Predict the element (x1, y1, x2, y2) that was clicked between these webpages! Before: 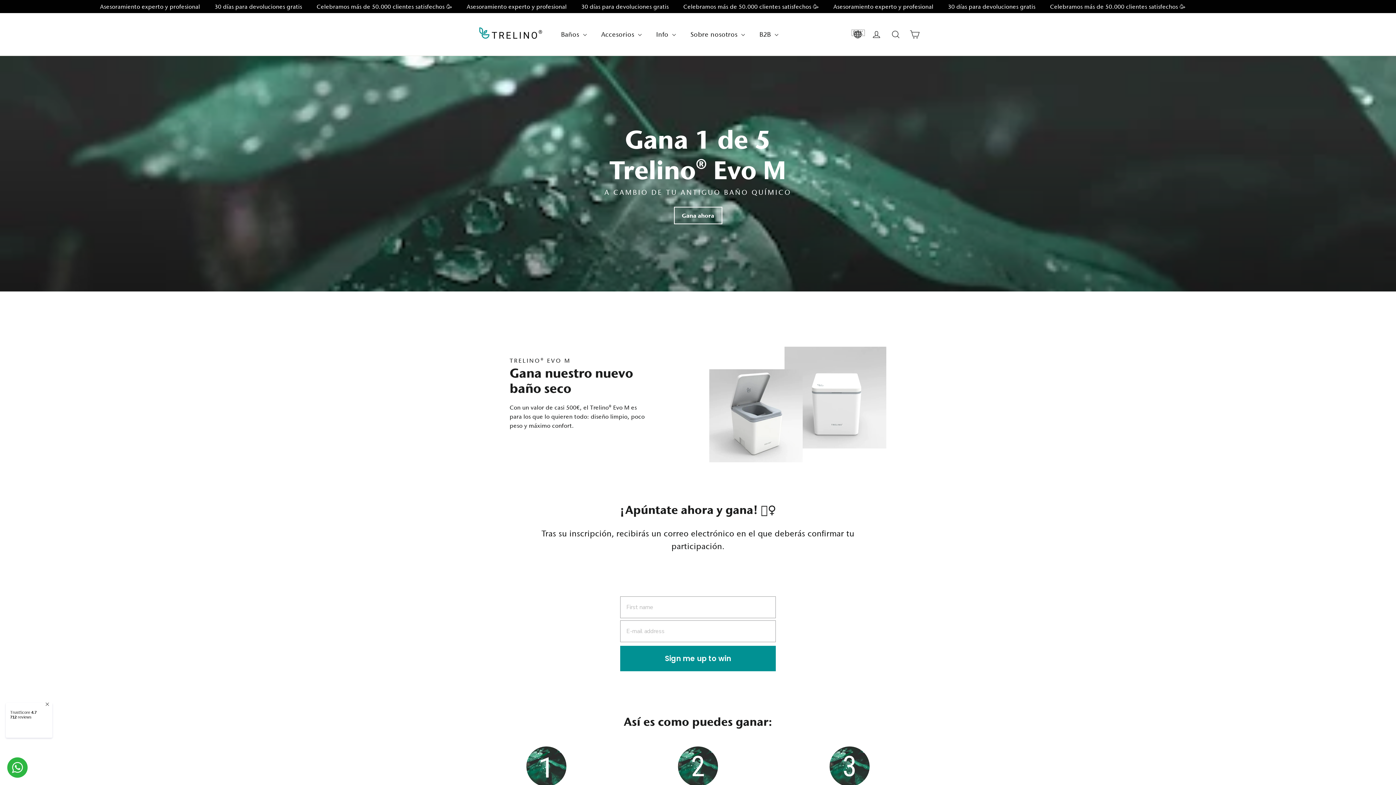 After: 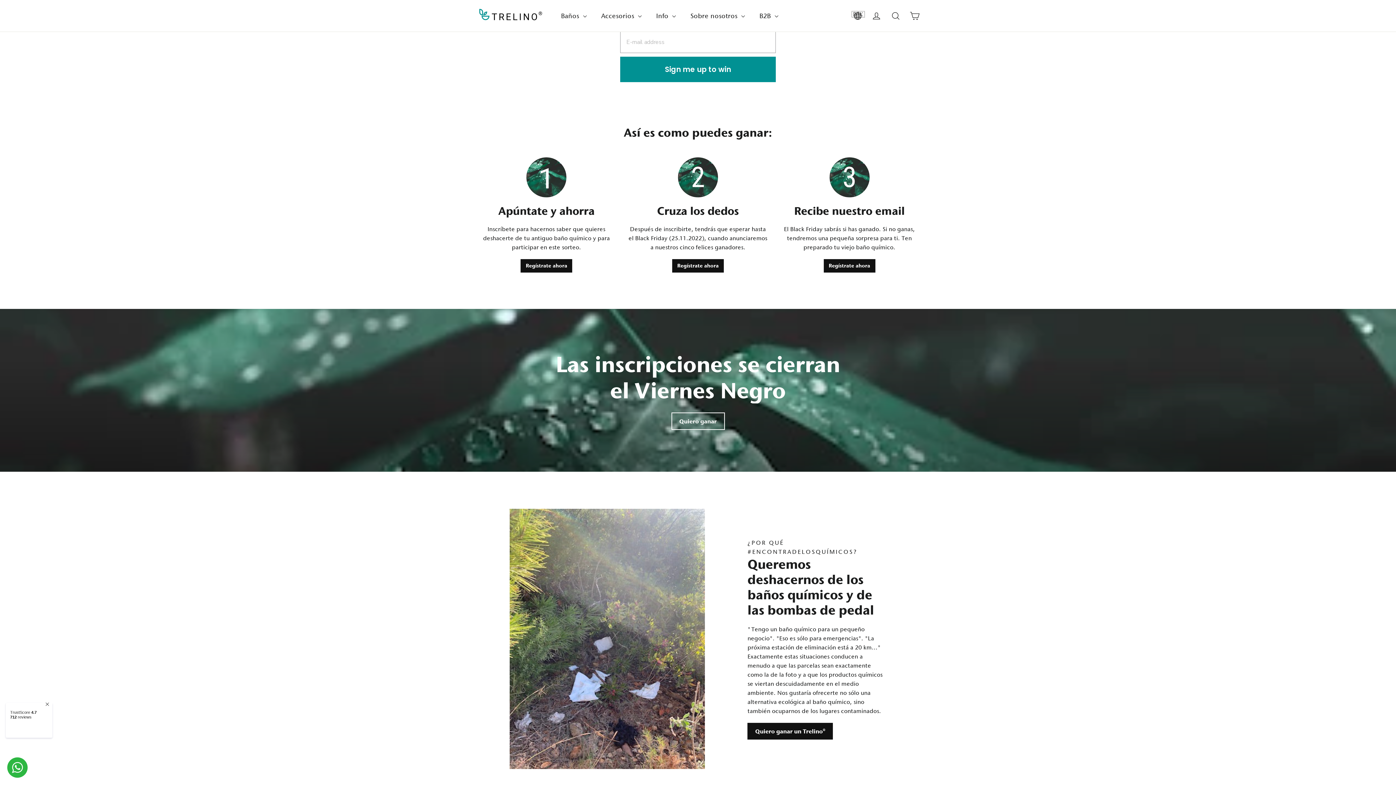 Action: bbox: (829, 746, 869, 786)